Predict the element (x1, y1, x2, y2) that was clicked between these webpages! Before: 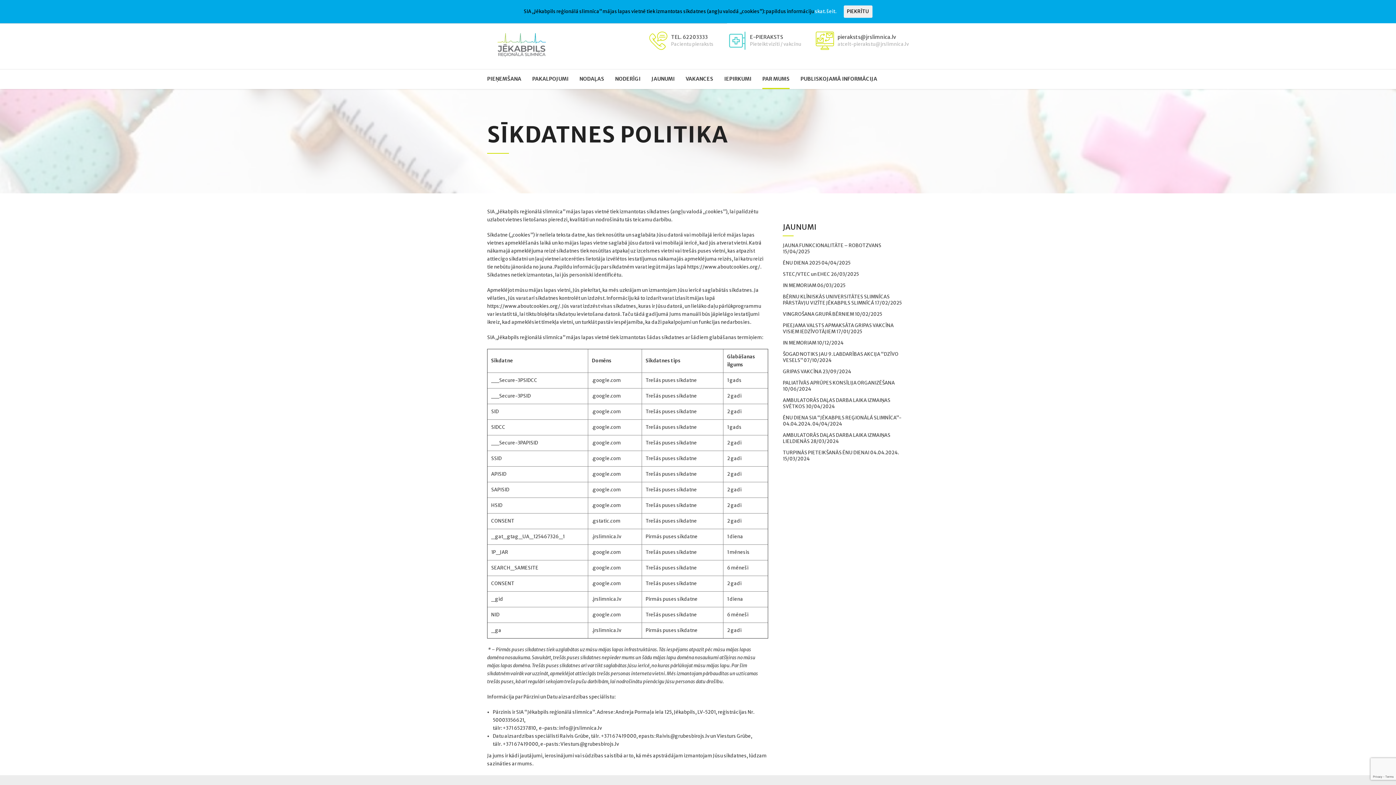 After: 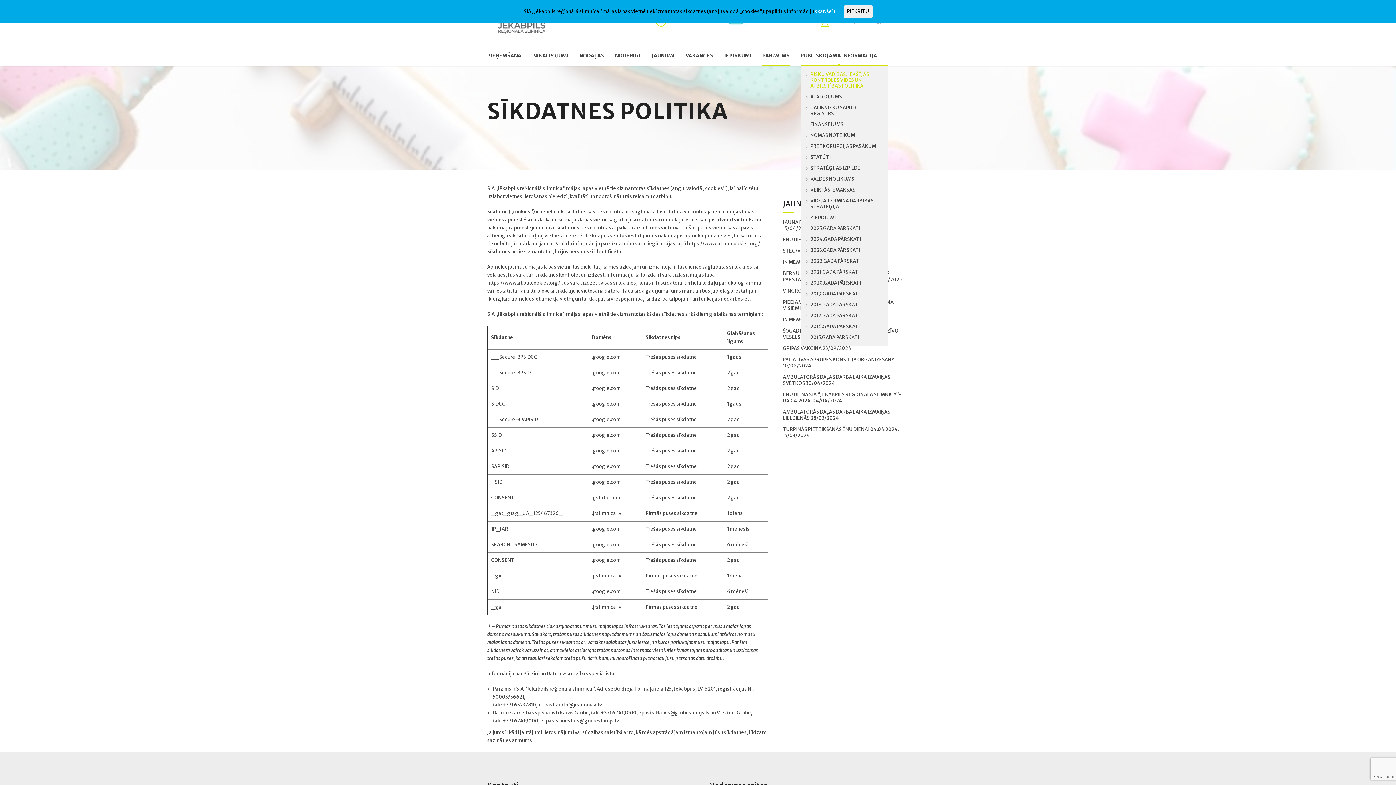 Action: bbox: (800, 69, 877, 89) label: PUBLISKOJAMĀ INFORMĀCIJA